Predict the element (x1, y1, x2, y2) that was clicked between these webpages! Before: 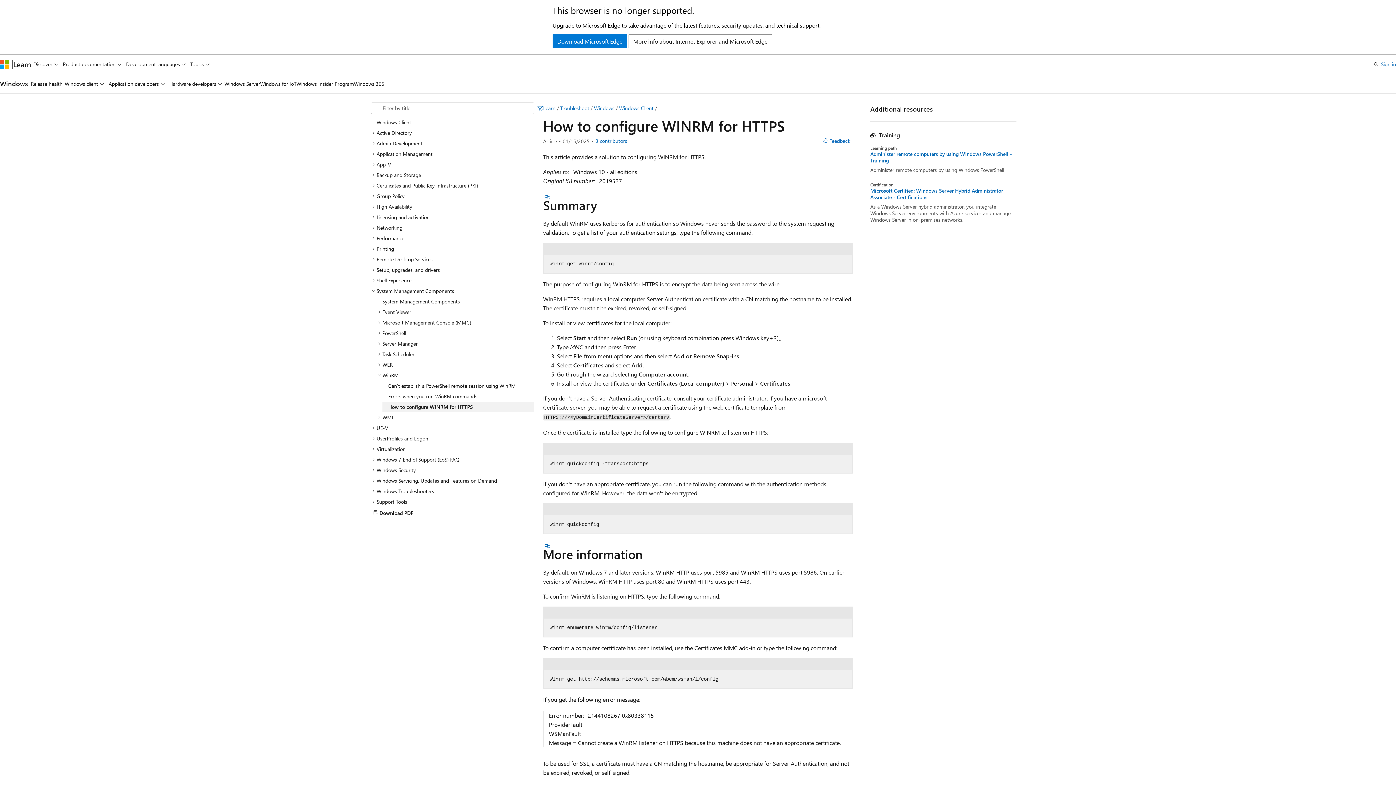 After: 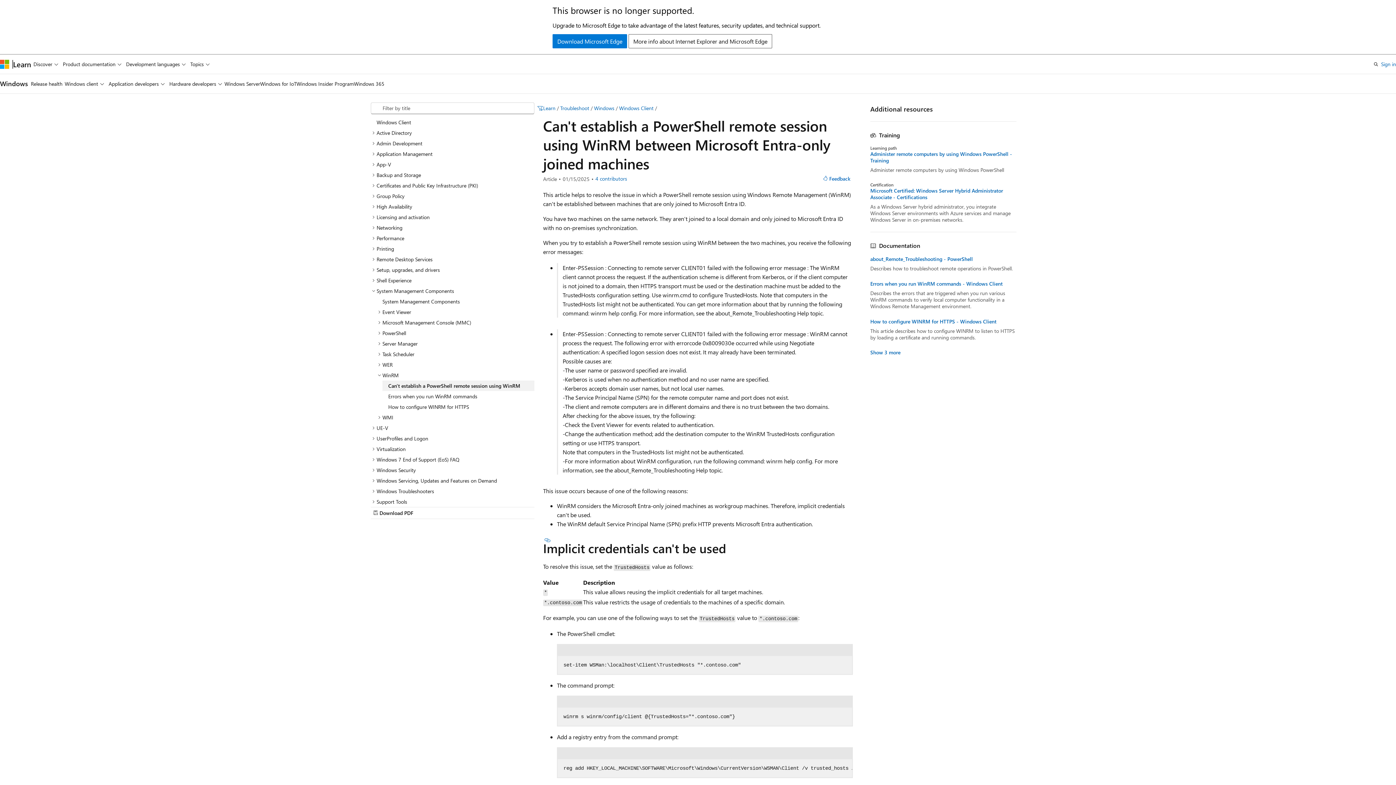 Action: bbox: (382, 380, 534, 391) label: Can't establish a PowerShell remote session using WinRM